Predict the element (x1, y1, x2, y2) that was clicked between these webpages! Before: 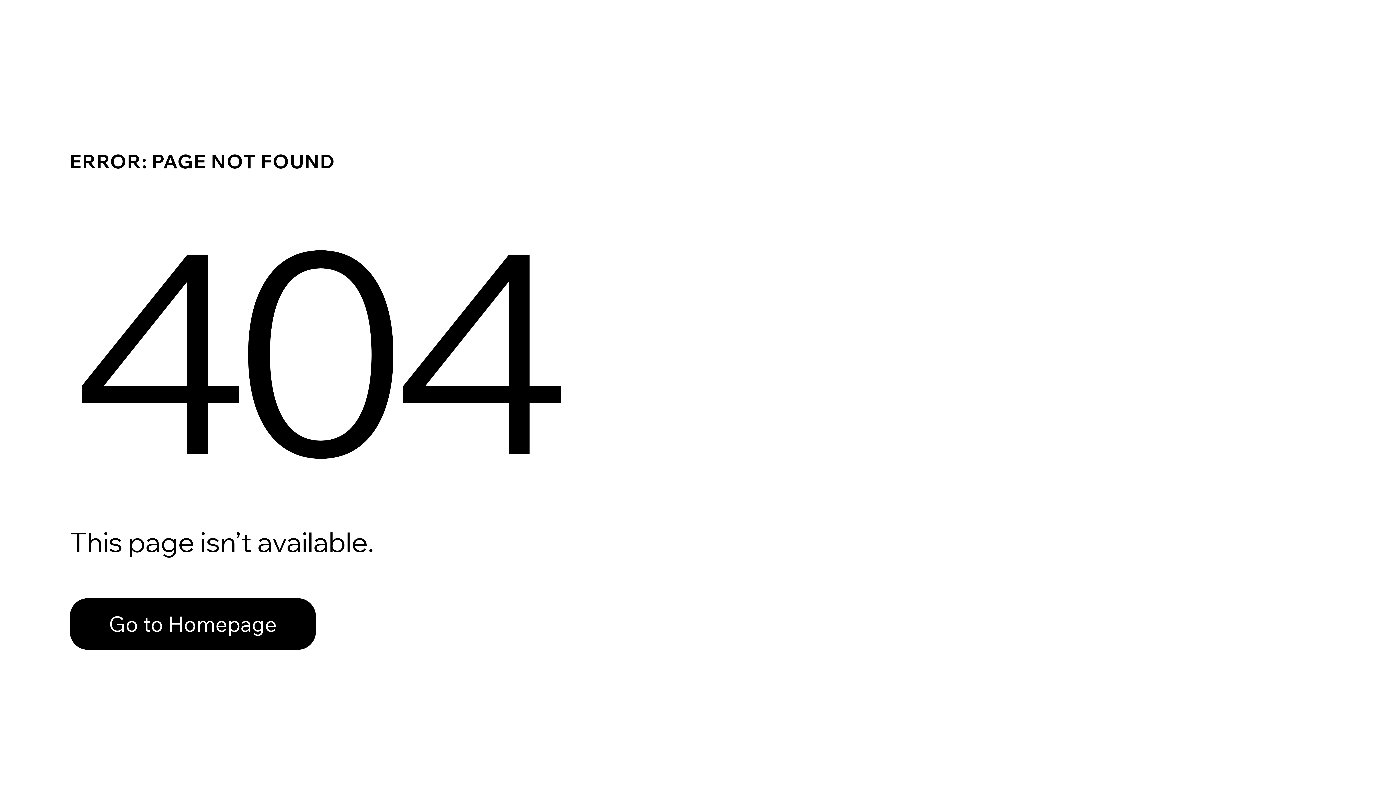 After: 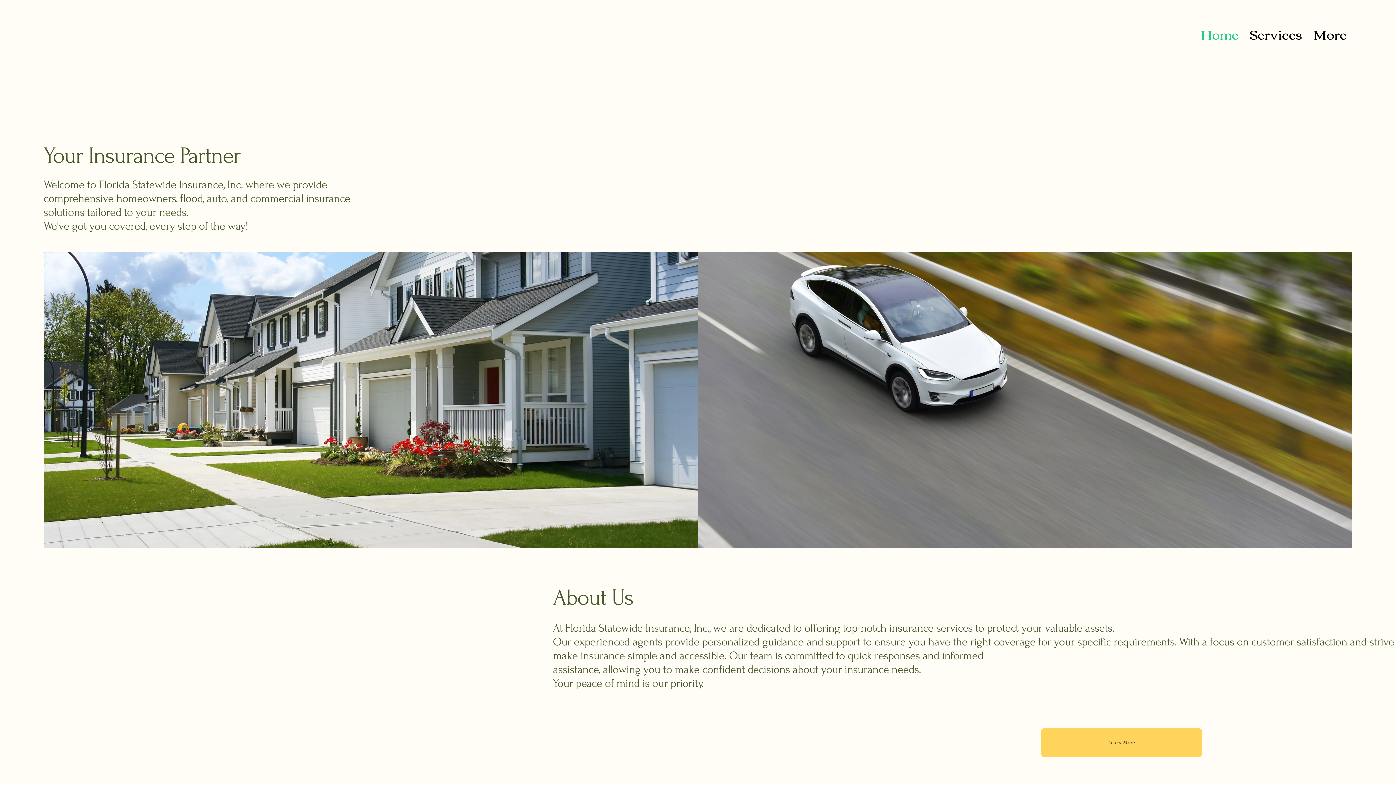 Action: label: Go to Homepage bbox: (69, 598, 316, 650)